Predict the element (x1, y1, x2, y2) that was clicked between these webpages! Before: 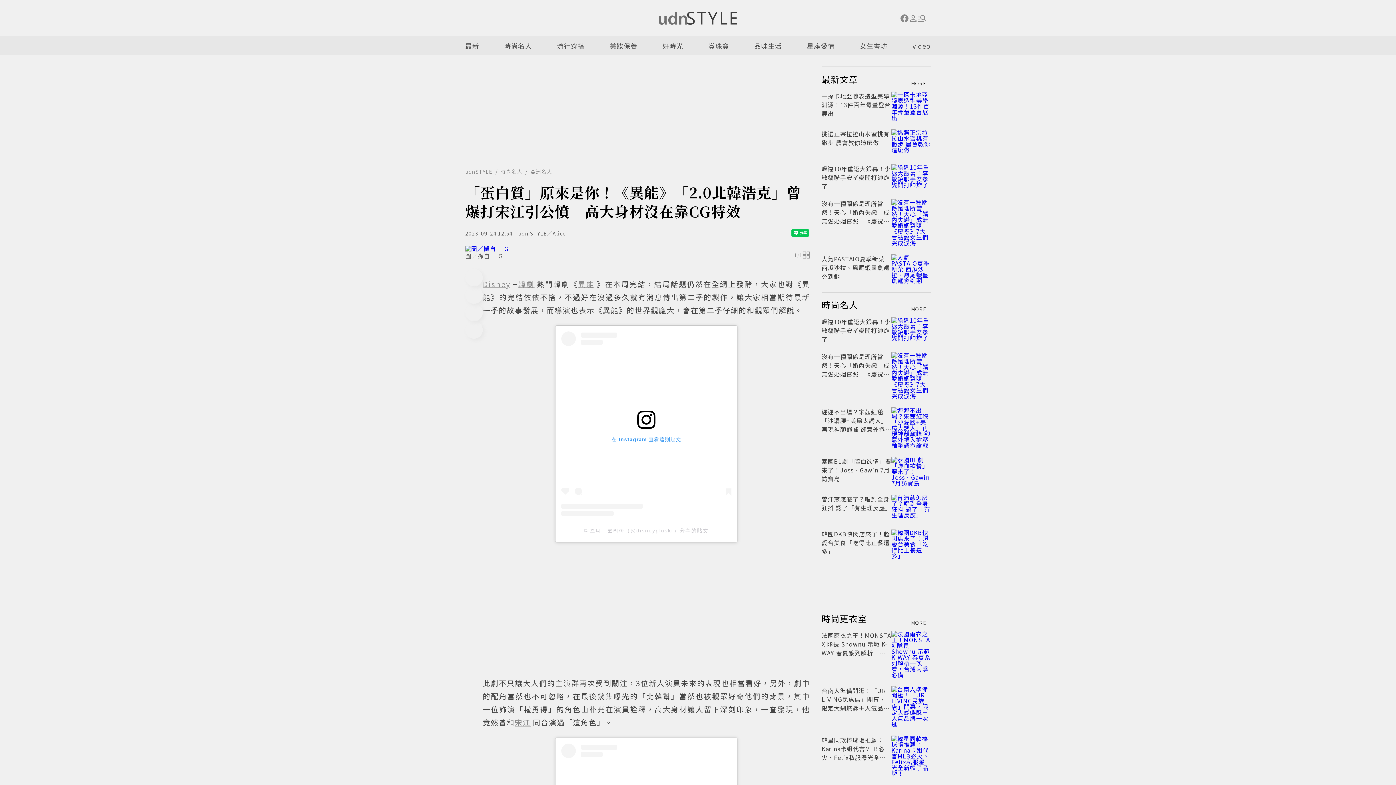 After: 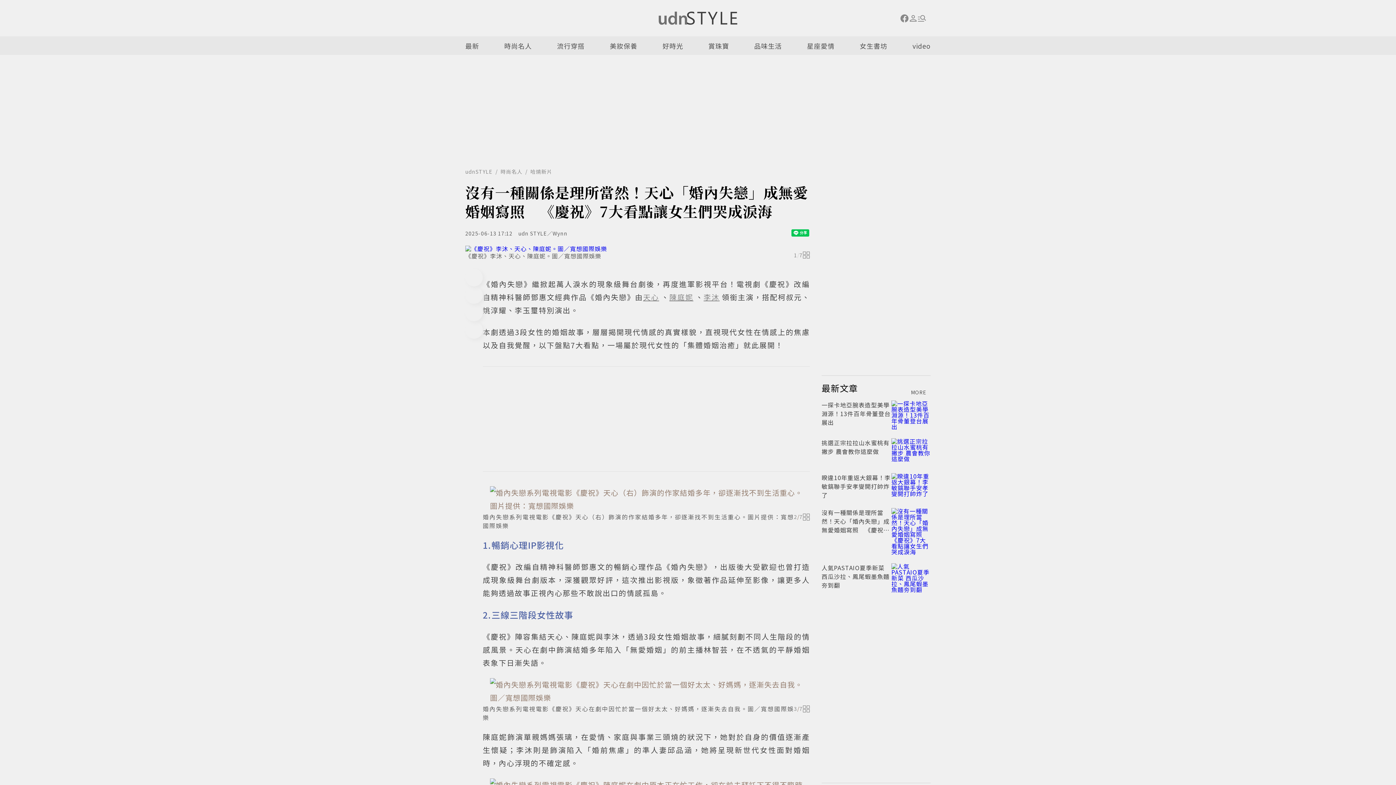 Action: label: 沒有一種關係是理所當然！天心「婚內失戀」成無愛婚姻寫照　《慶祝》7大看點讓女生們哭成淚海 bbox: (821, 199, 889, 242)